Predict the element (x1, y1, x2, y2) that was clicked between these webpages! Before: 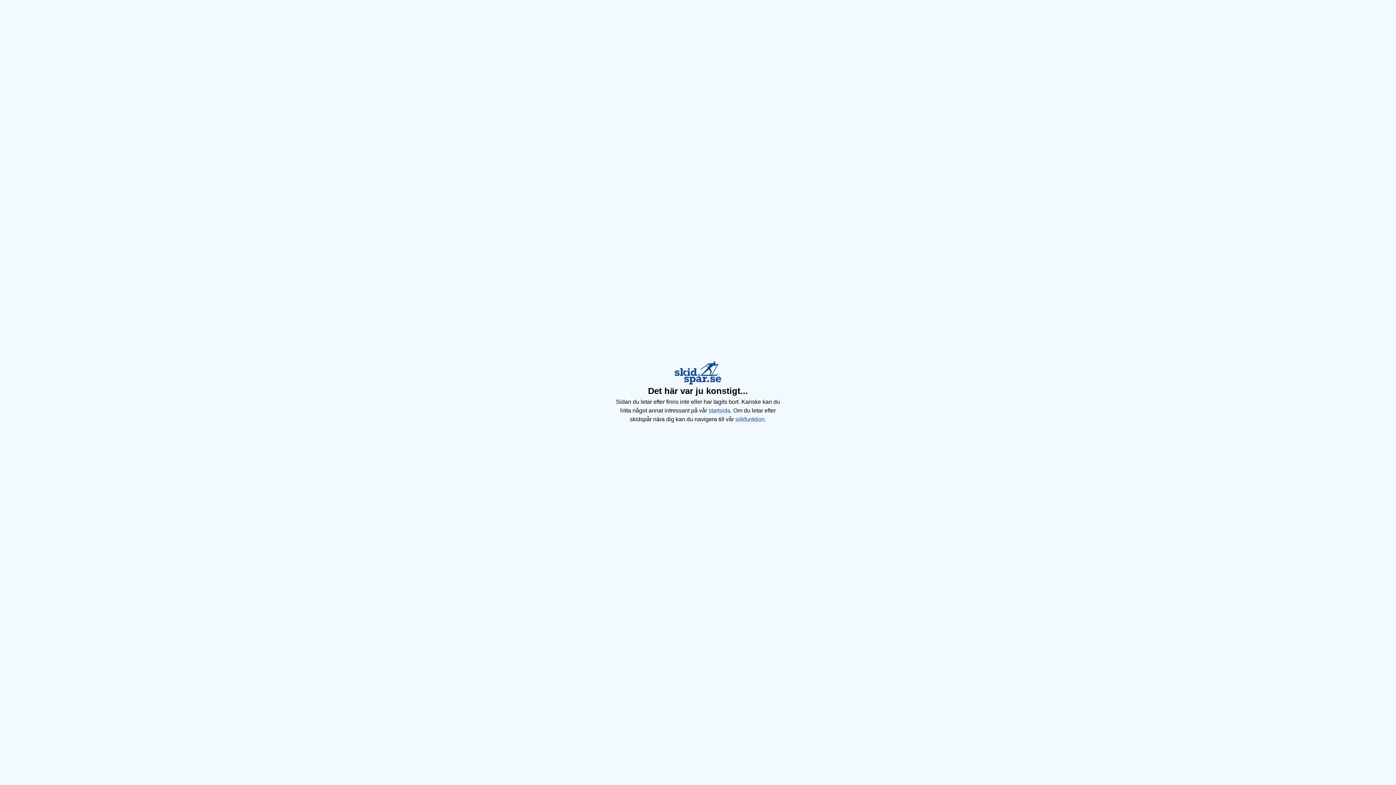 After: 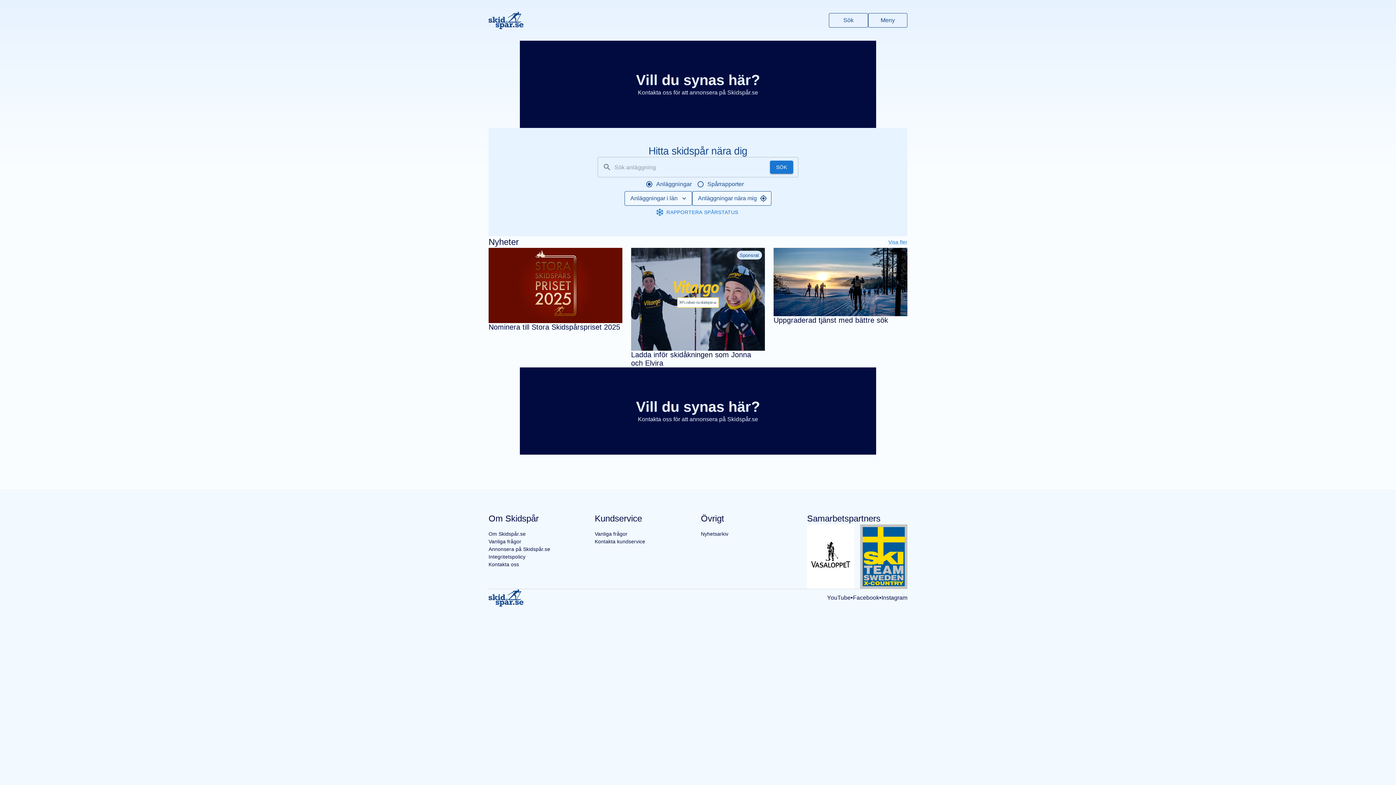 Action: bbox: (643, 361, 752, 384)